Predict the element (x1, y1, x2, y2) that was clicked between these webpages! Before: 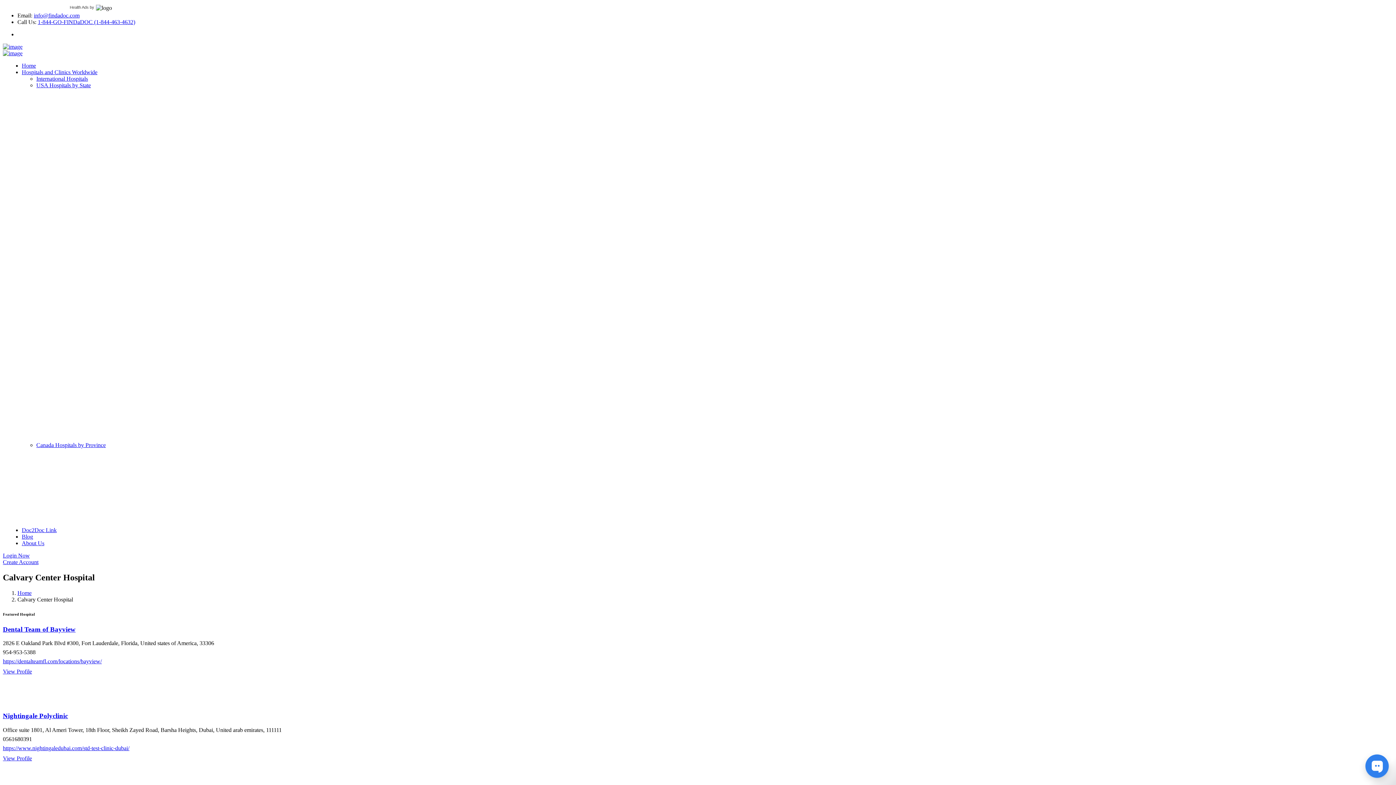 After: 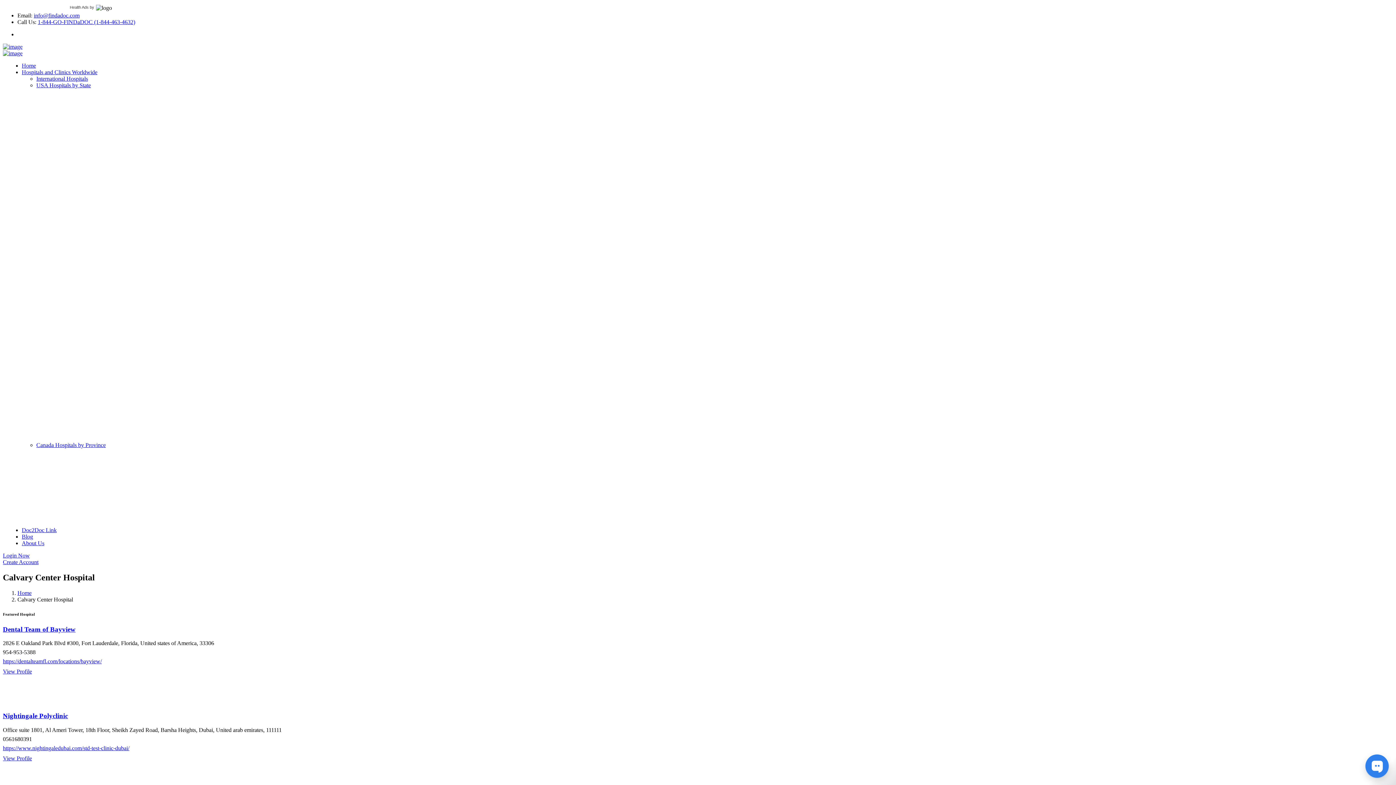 Action: label: Hospitals and Clinics Worldwide bbox: (21, 69, 97, 75)